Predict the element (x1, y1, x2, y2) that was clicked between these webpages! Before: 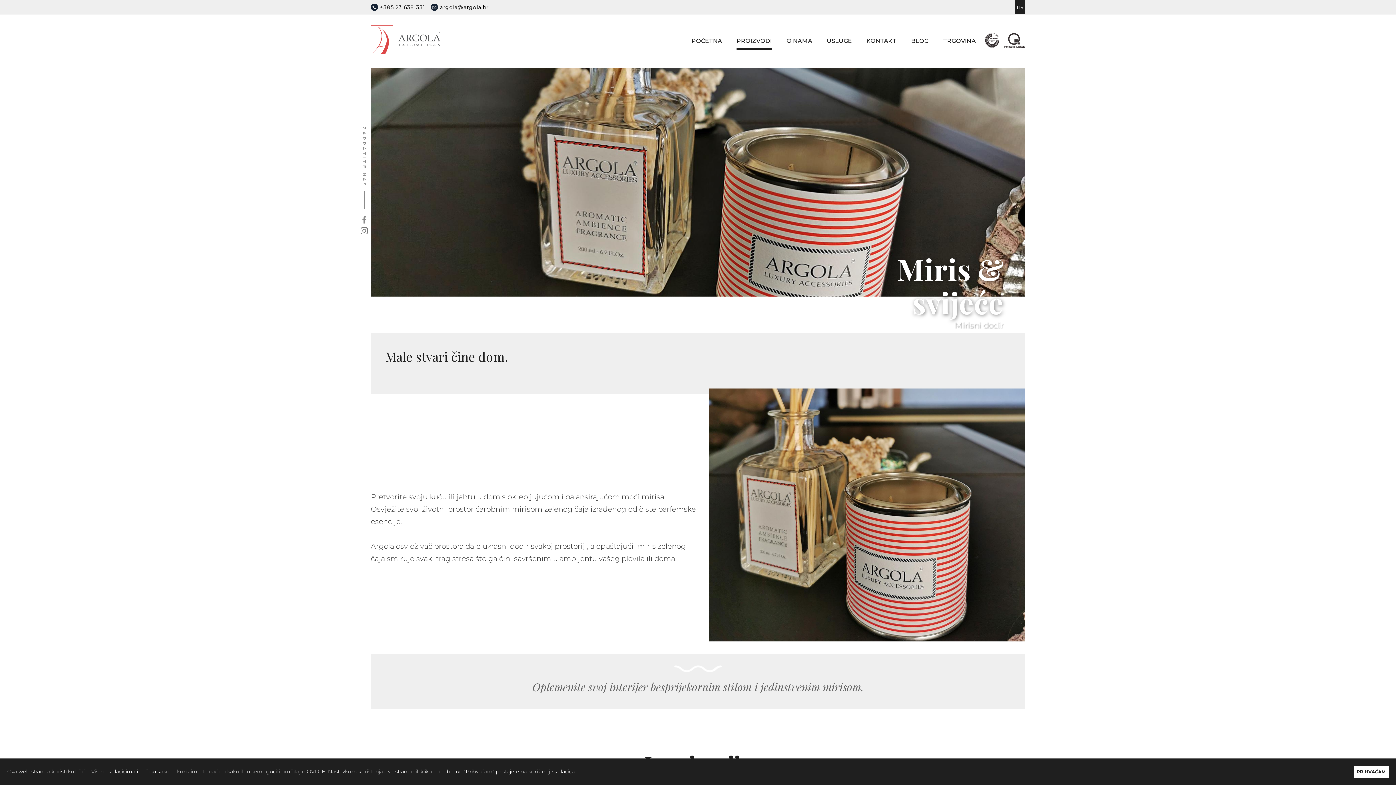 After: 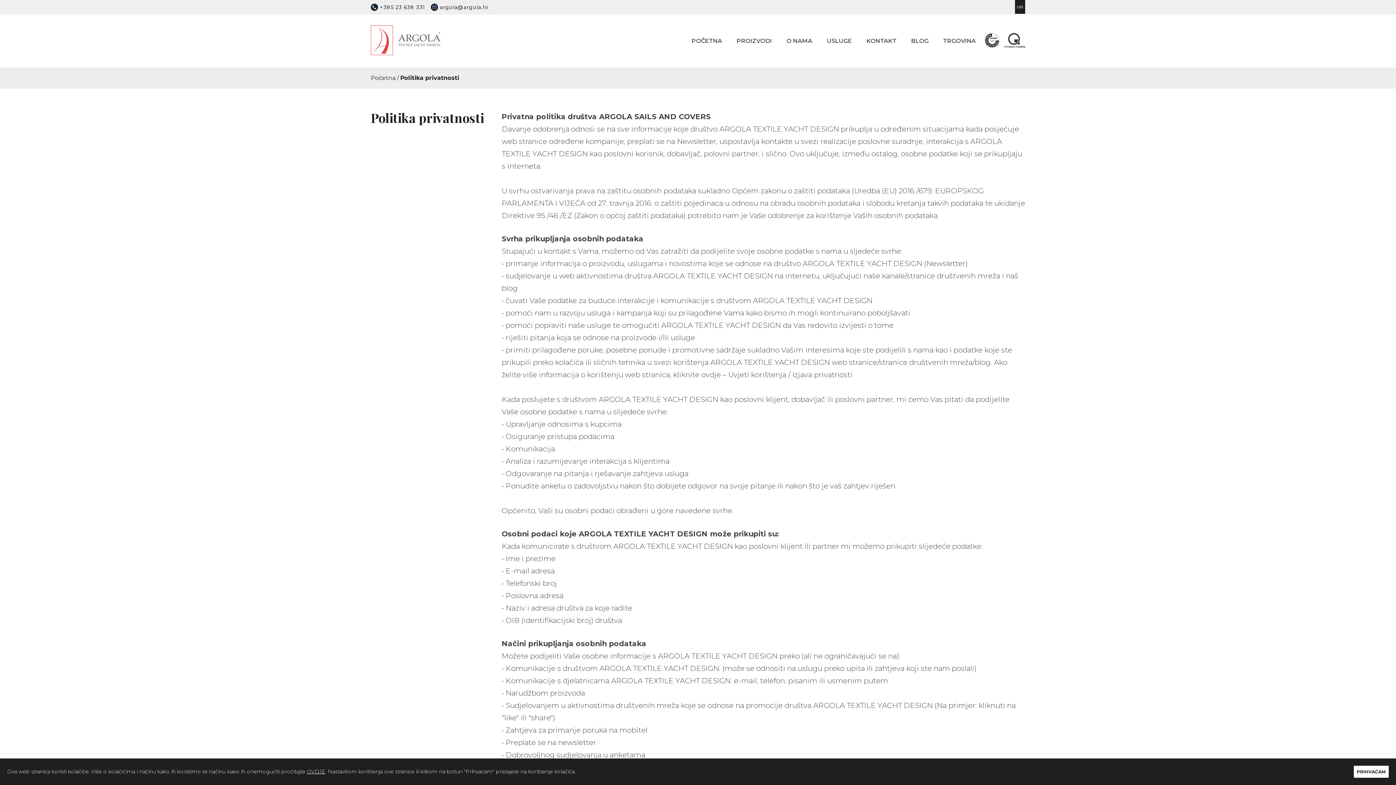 Action: bbox: (306, 768, 325, 775) label: OVDJE